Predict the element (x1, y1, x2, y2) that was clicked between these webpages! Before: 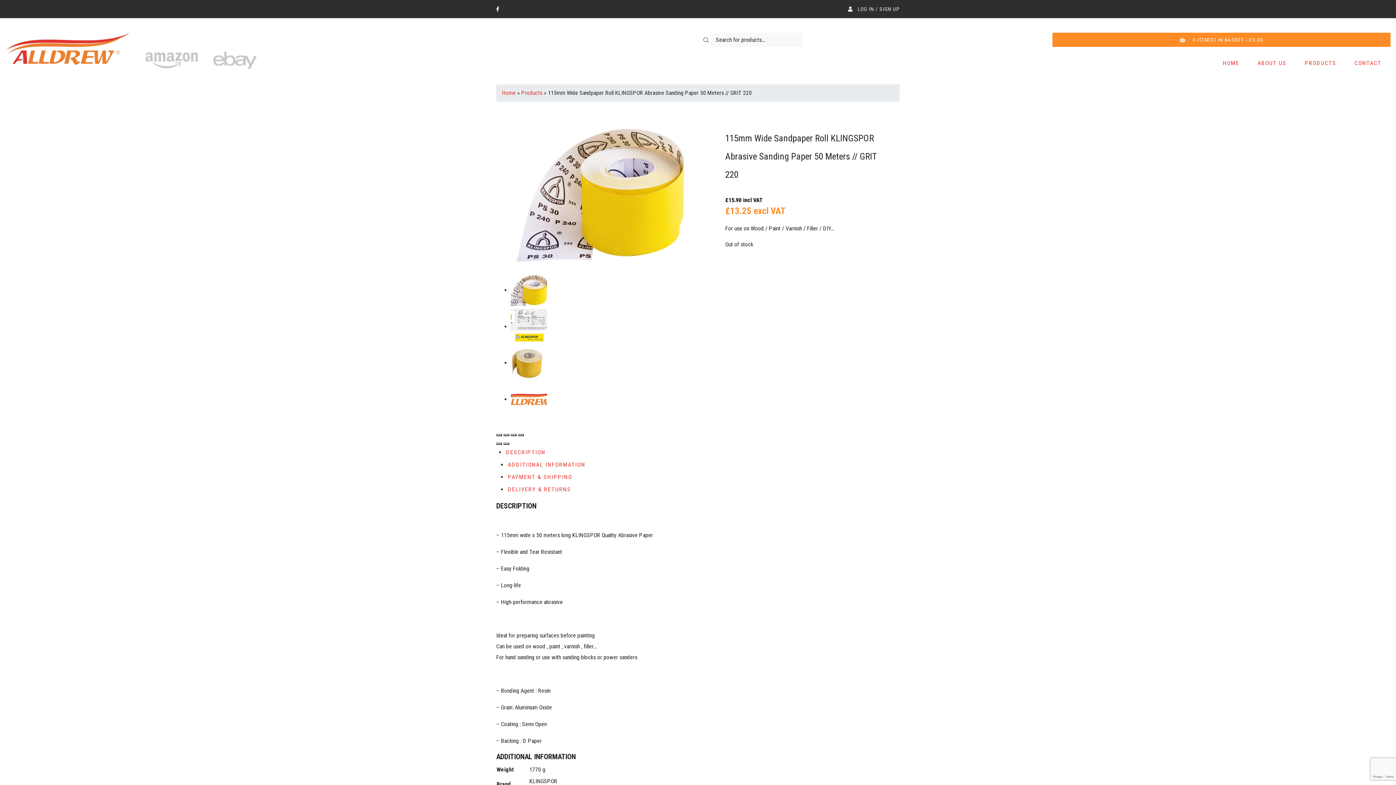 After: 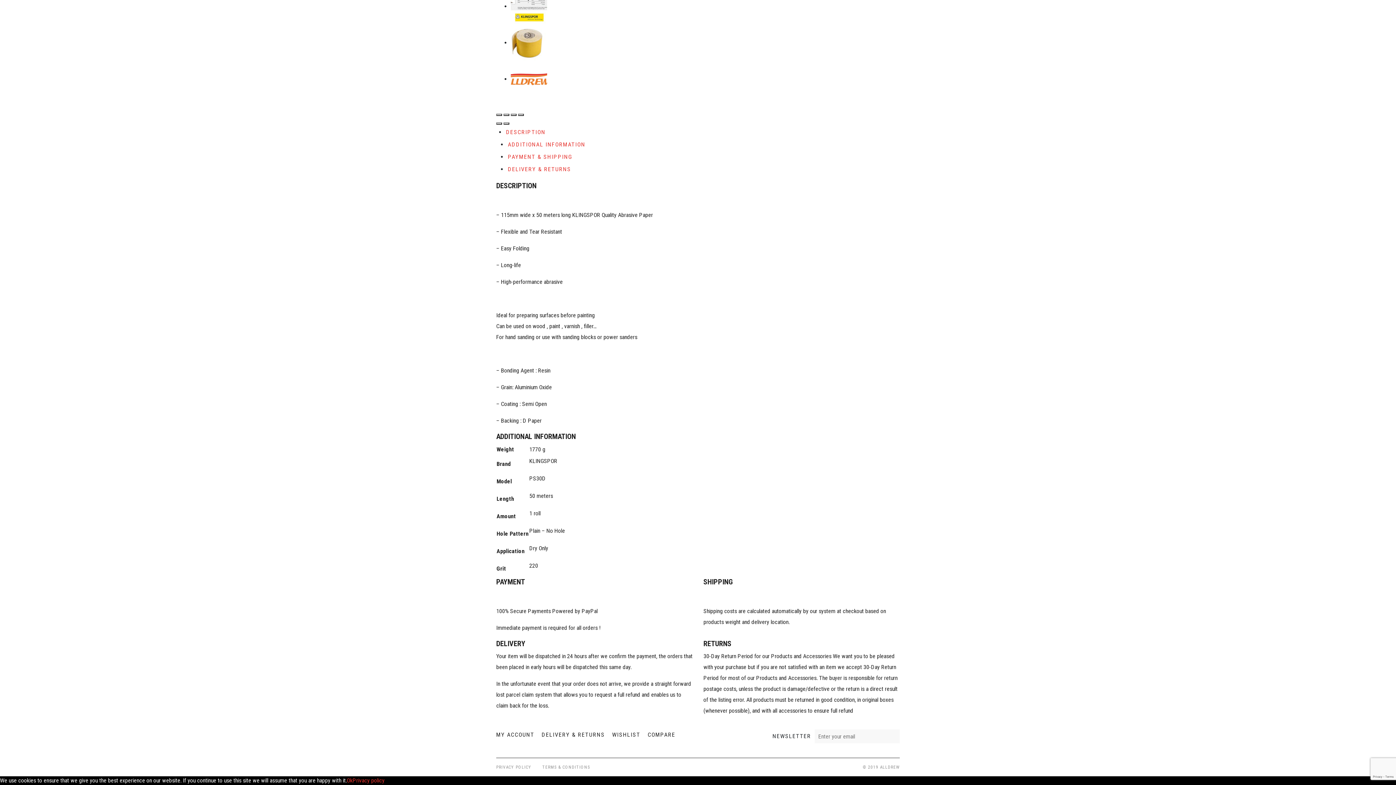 Action: bbox: (506, 449, 545, 456) label: DESCRIPTION